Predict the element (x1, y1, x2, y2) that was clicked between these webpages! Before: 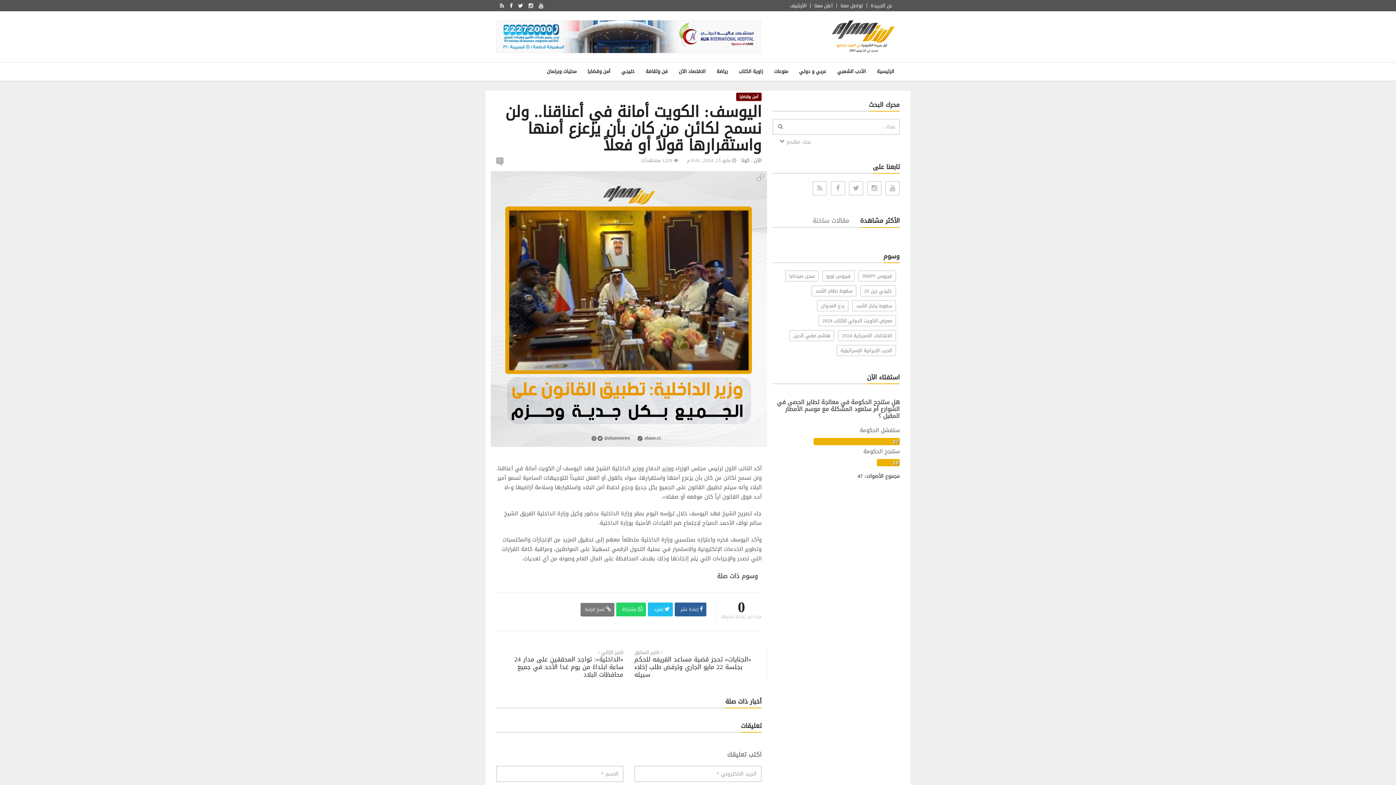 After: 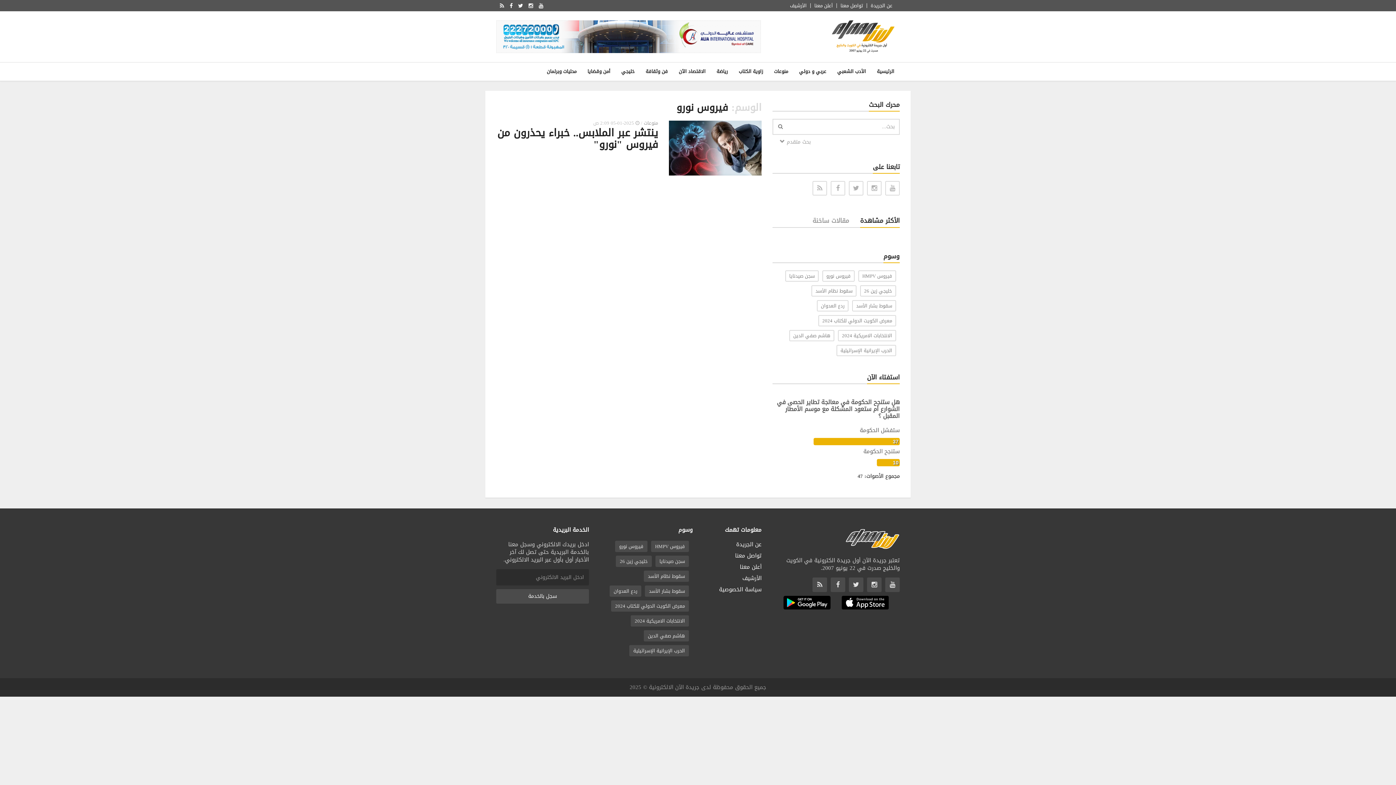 Action: label: فيروس نورو bbox: (822, 270, 854, 281)